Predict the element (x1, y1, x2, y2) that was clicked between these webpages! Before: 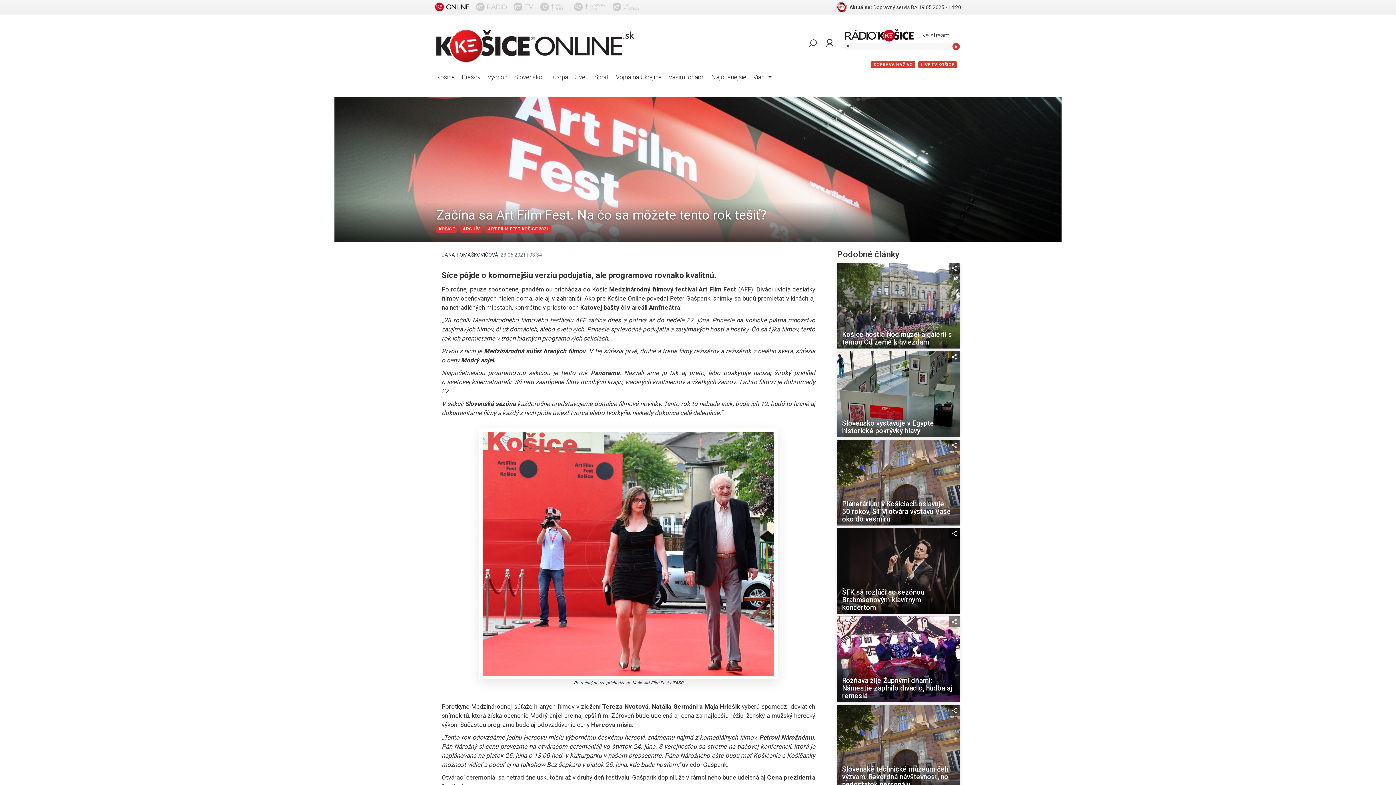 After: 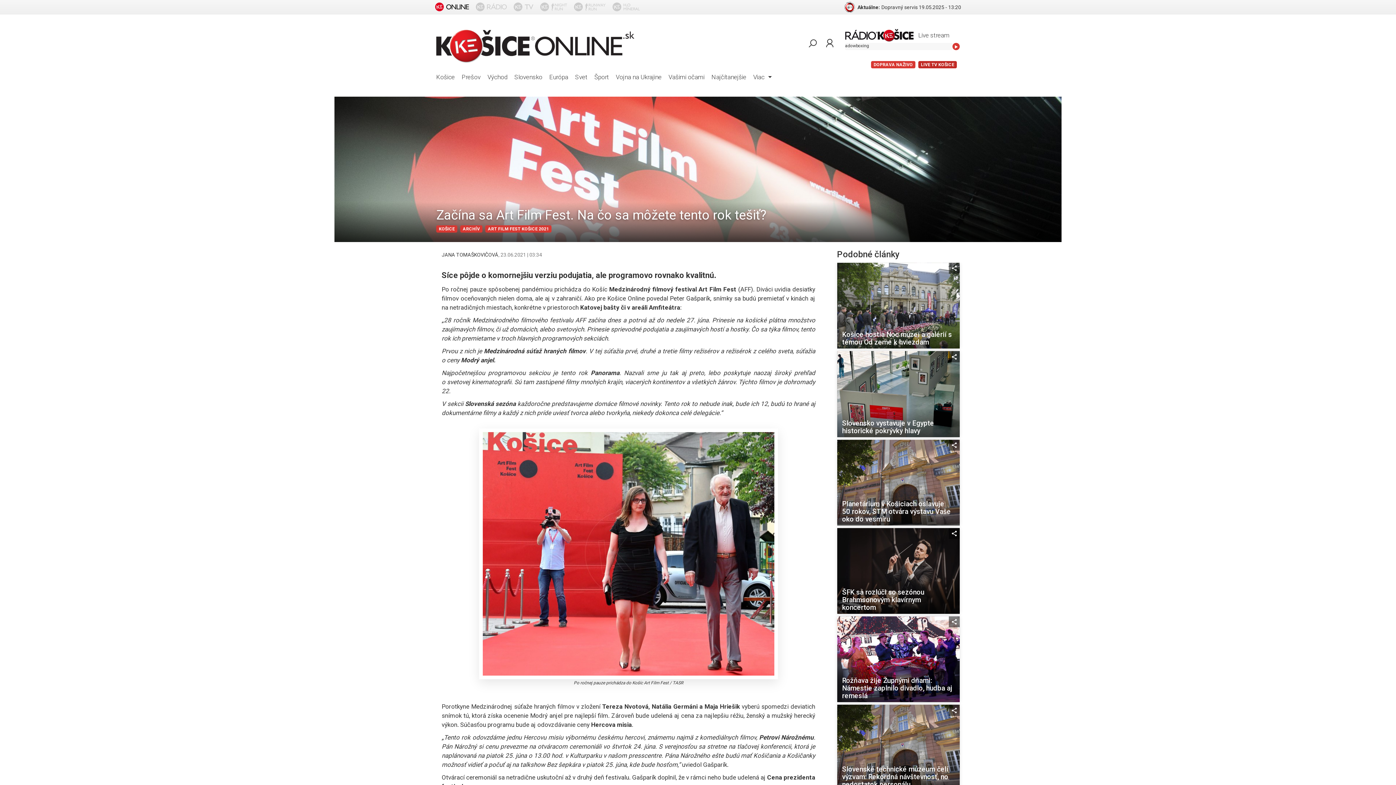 Action: label: LIVE TV KOŠICE bbox: (918, 61, 960, 67)